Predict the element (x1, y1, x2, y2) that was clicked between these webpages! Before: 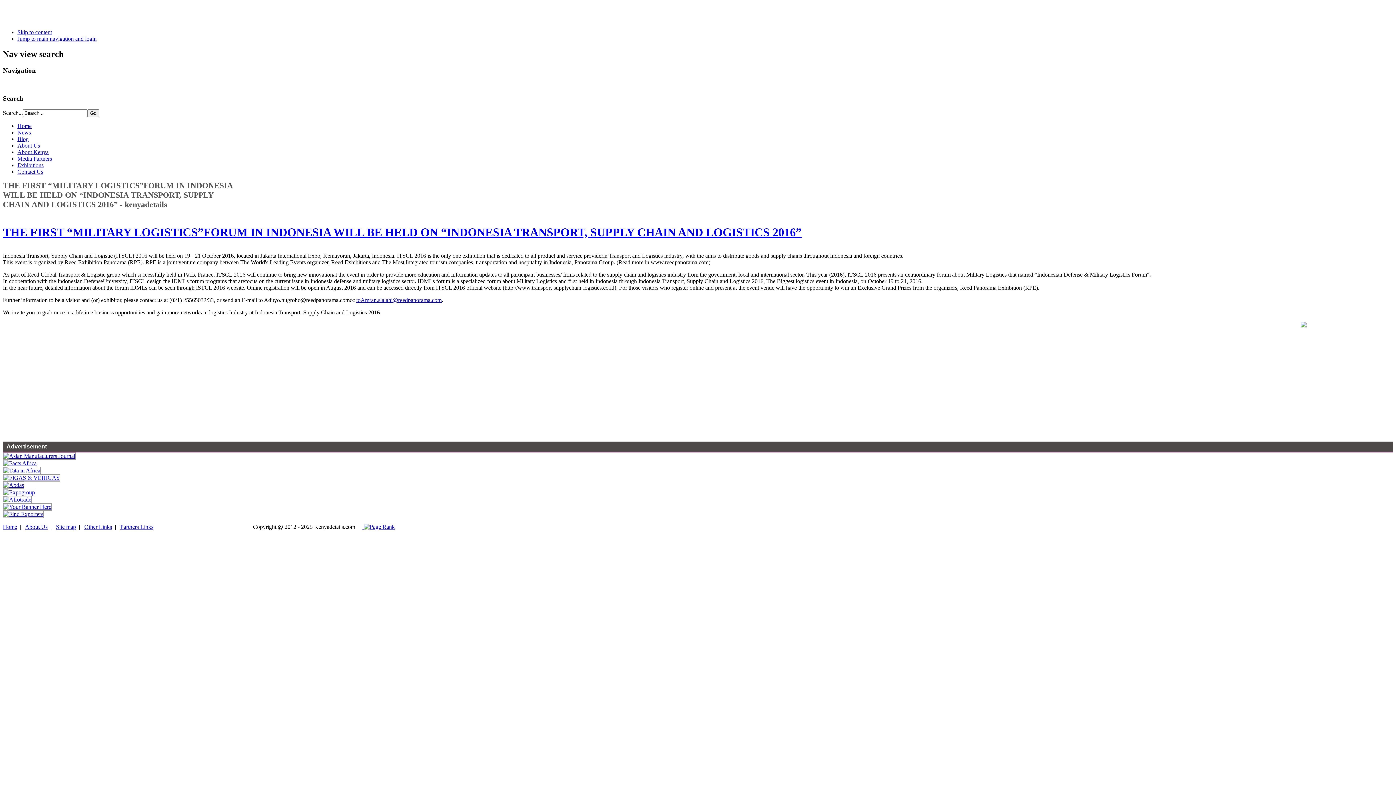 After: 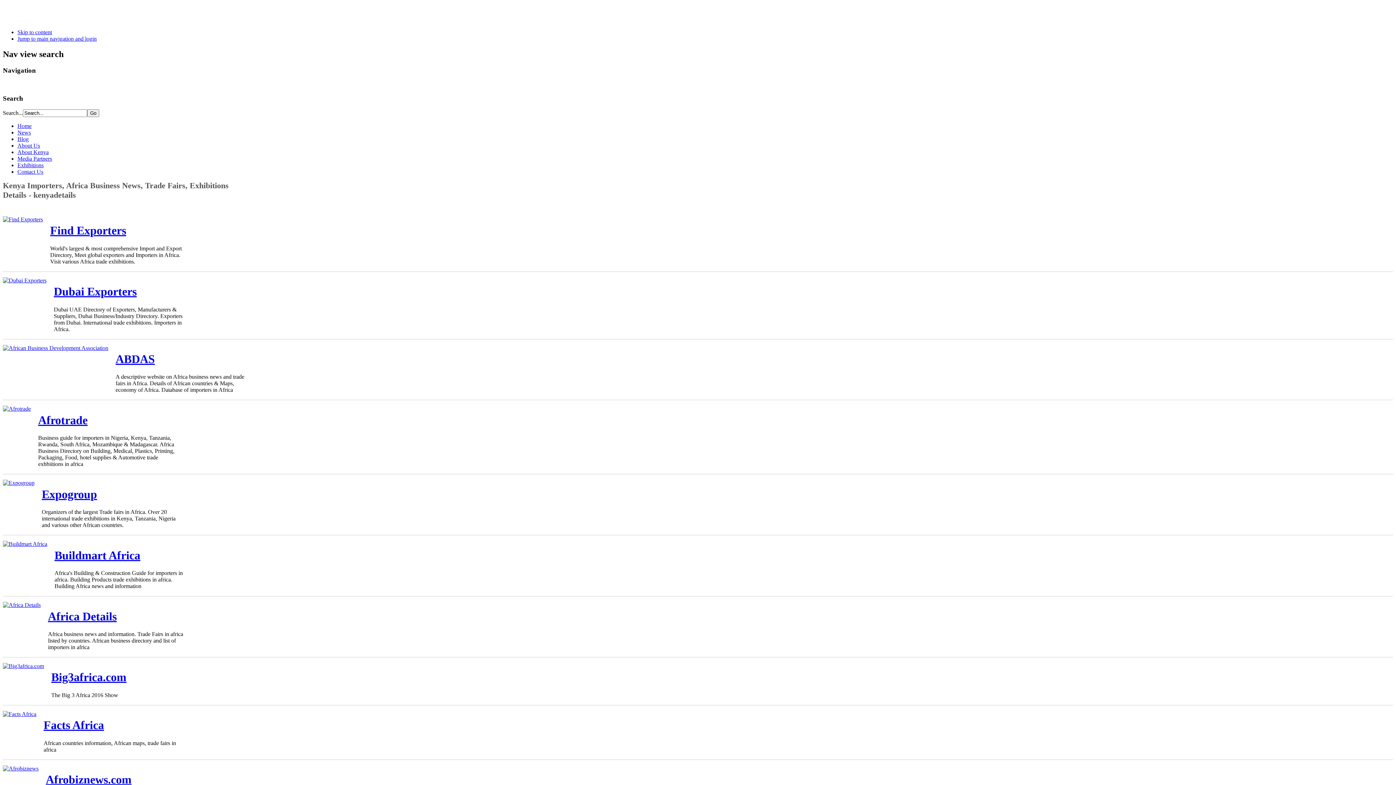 Action: label: Media Partners bbox: (17, 155, 52, 161)